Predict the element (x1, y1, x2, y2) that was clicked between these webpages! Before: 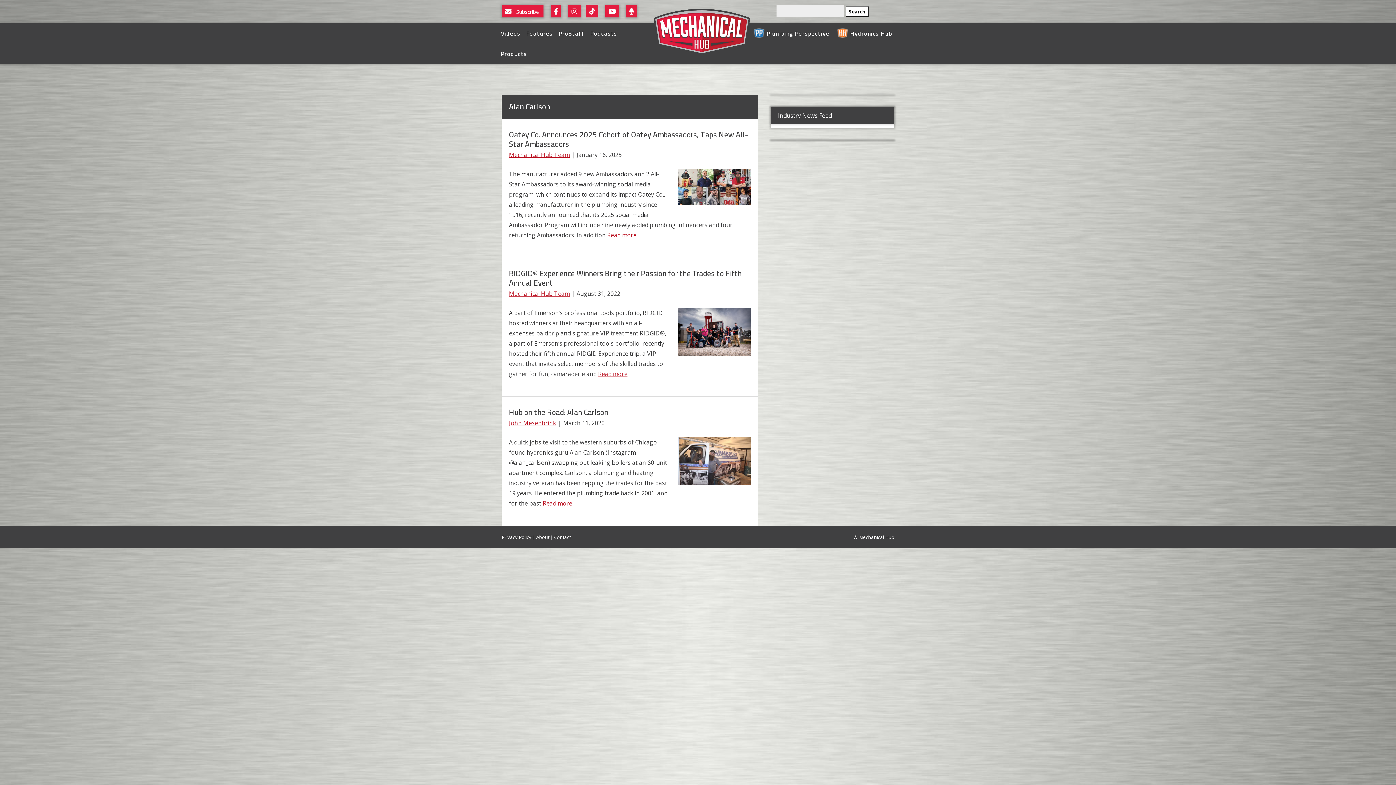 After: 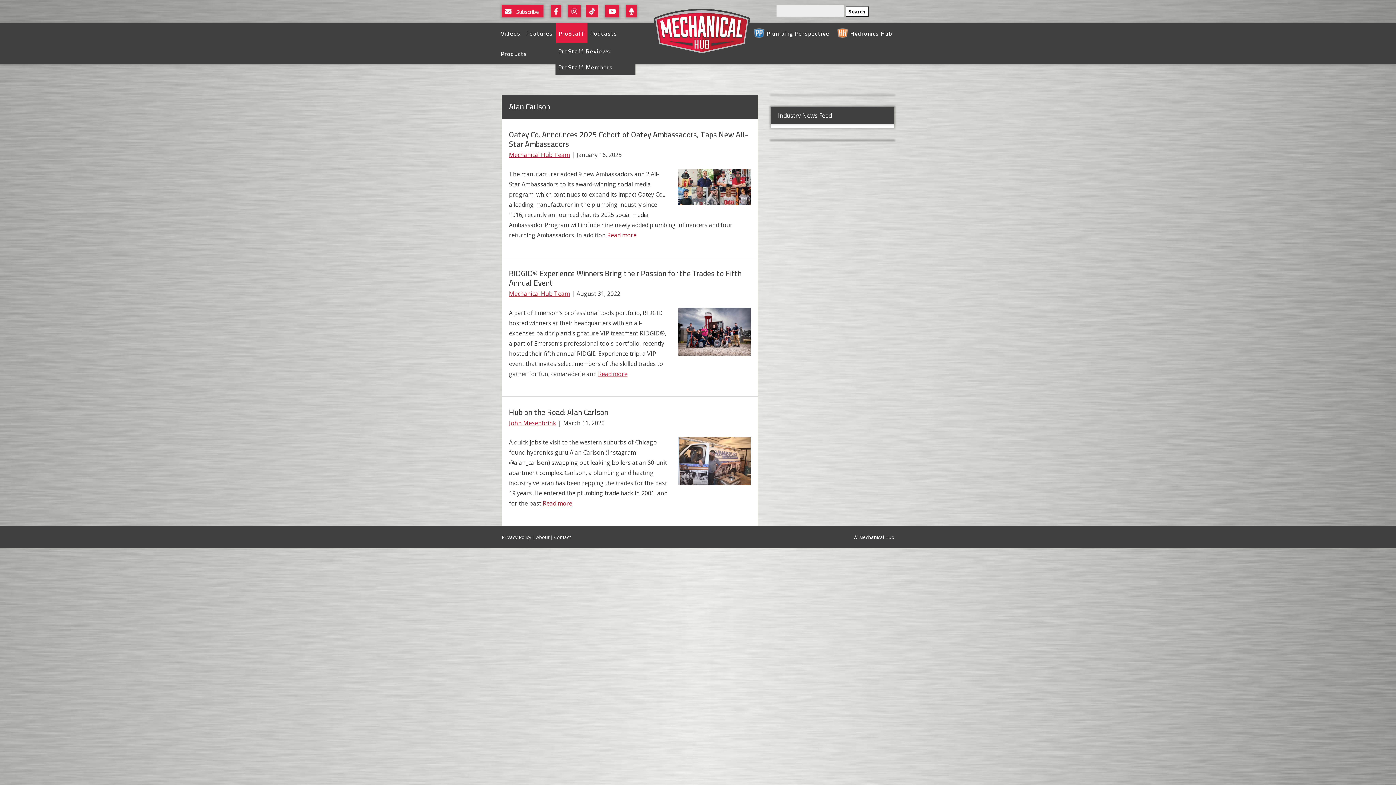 Action: bbox: (556, 23, 587, 43) label: ProStaff